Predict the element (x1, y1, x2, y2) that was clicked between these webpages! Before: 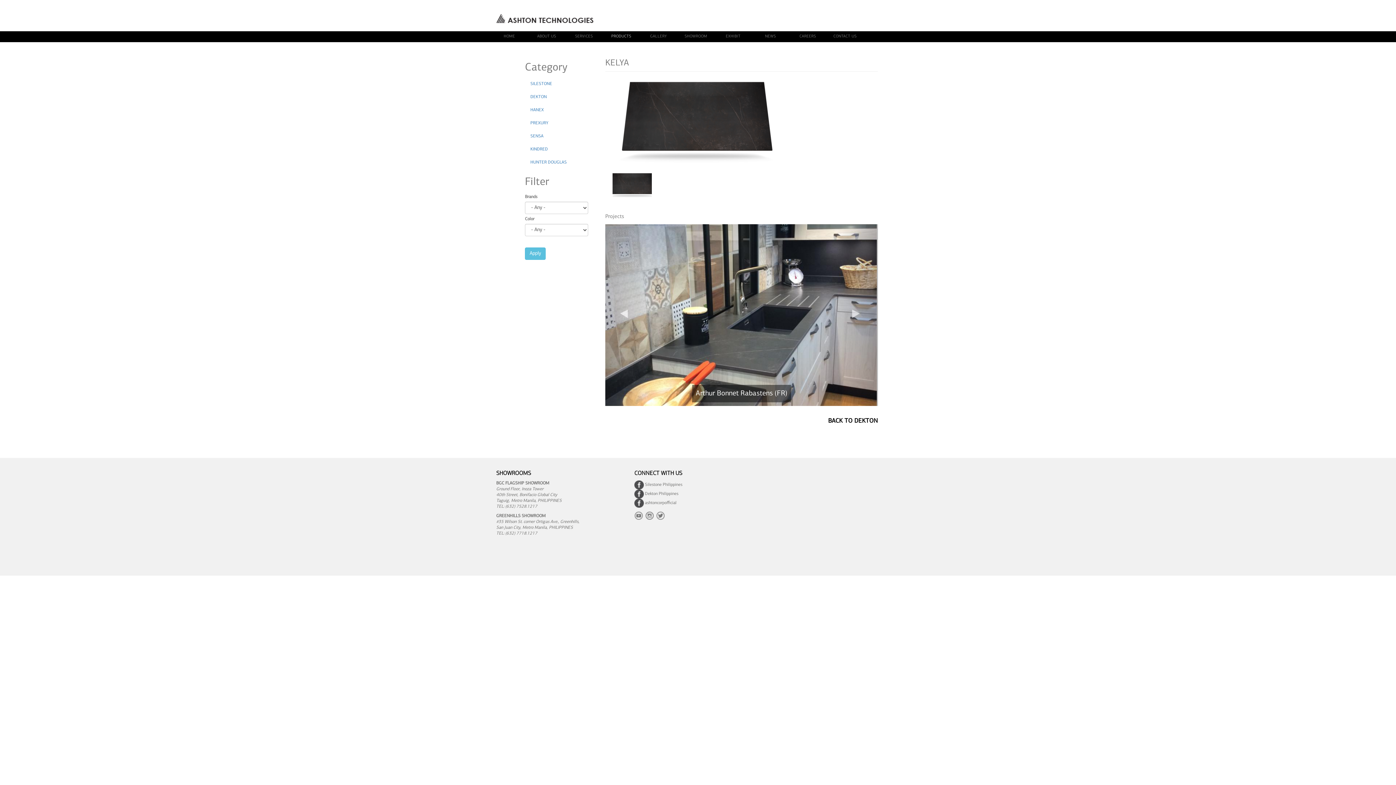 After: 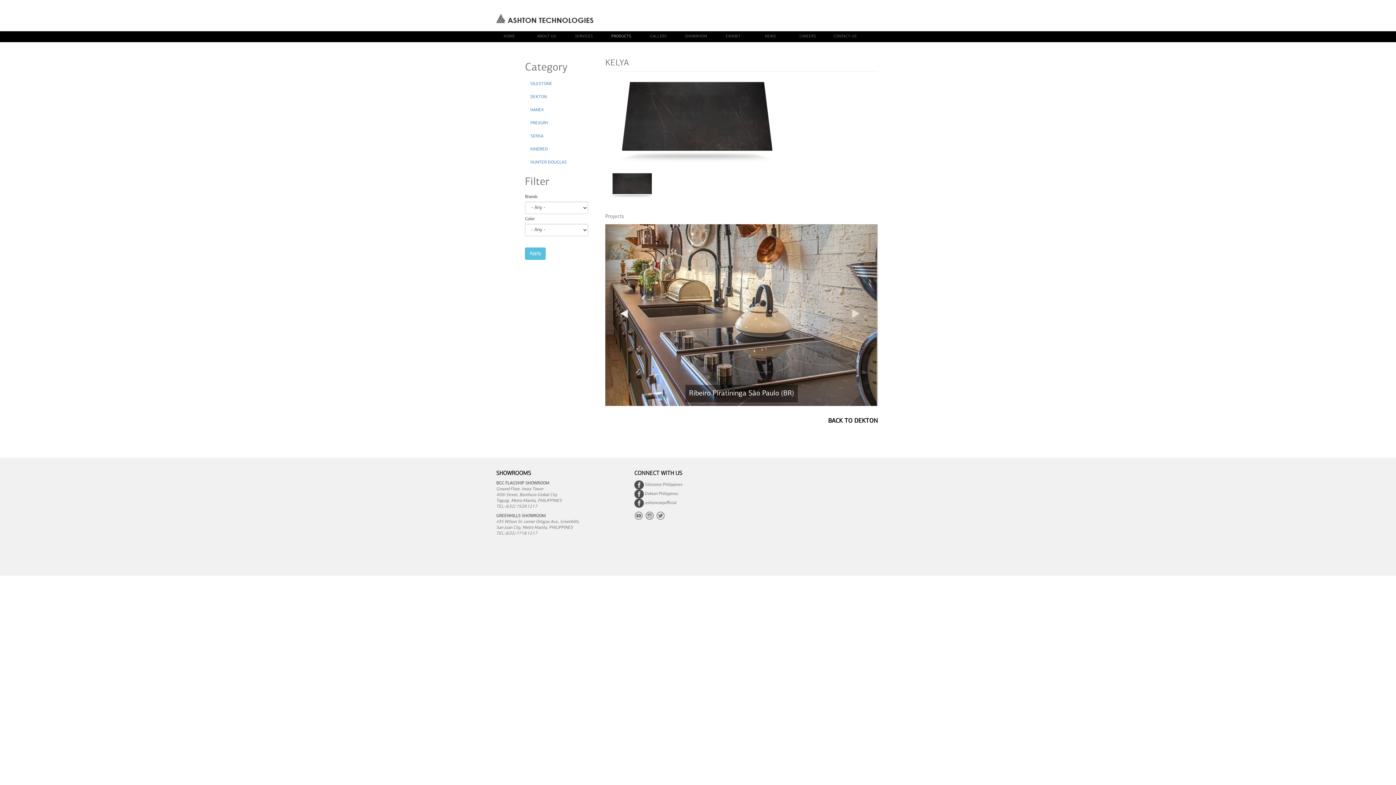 Action: bbox: (605, 224, 646, 406)